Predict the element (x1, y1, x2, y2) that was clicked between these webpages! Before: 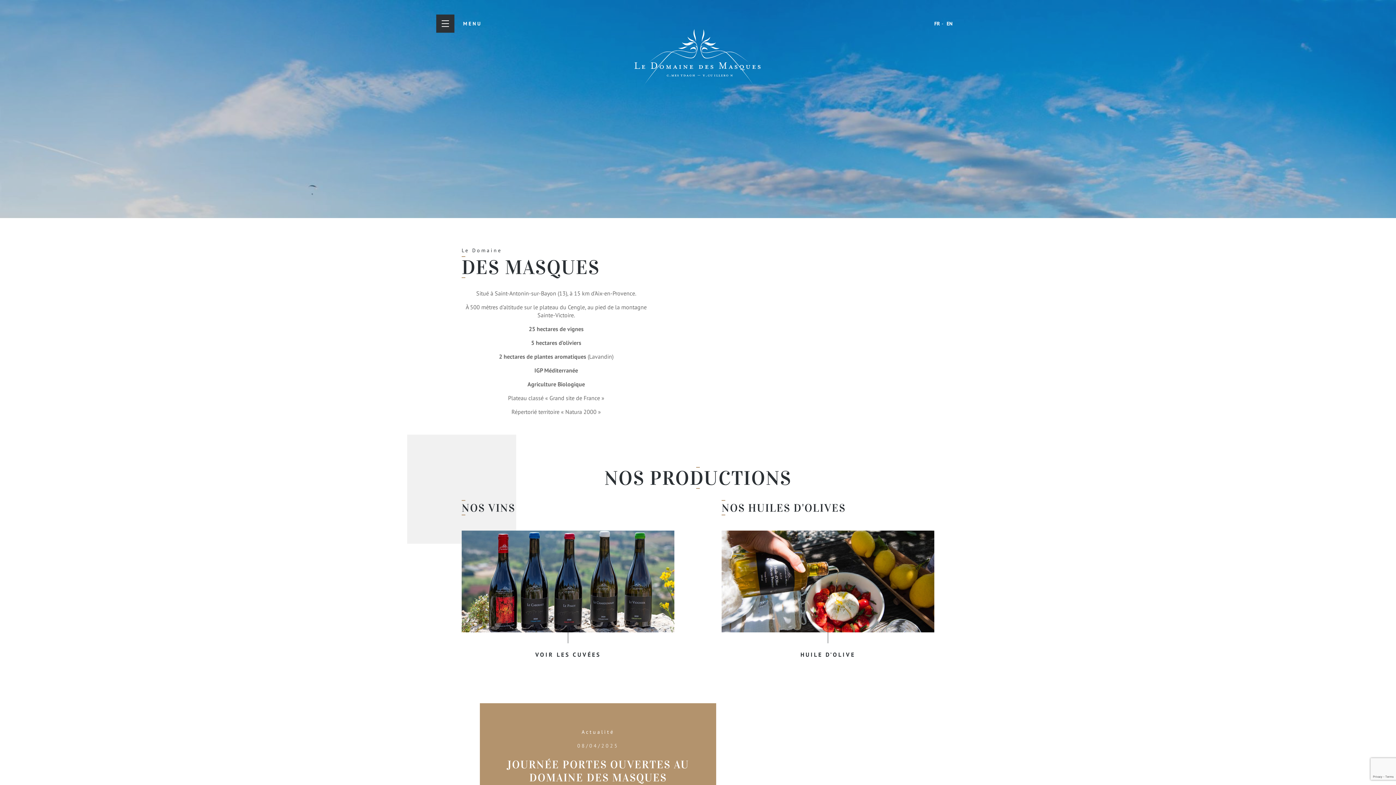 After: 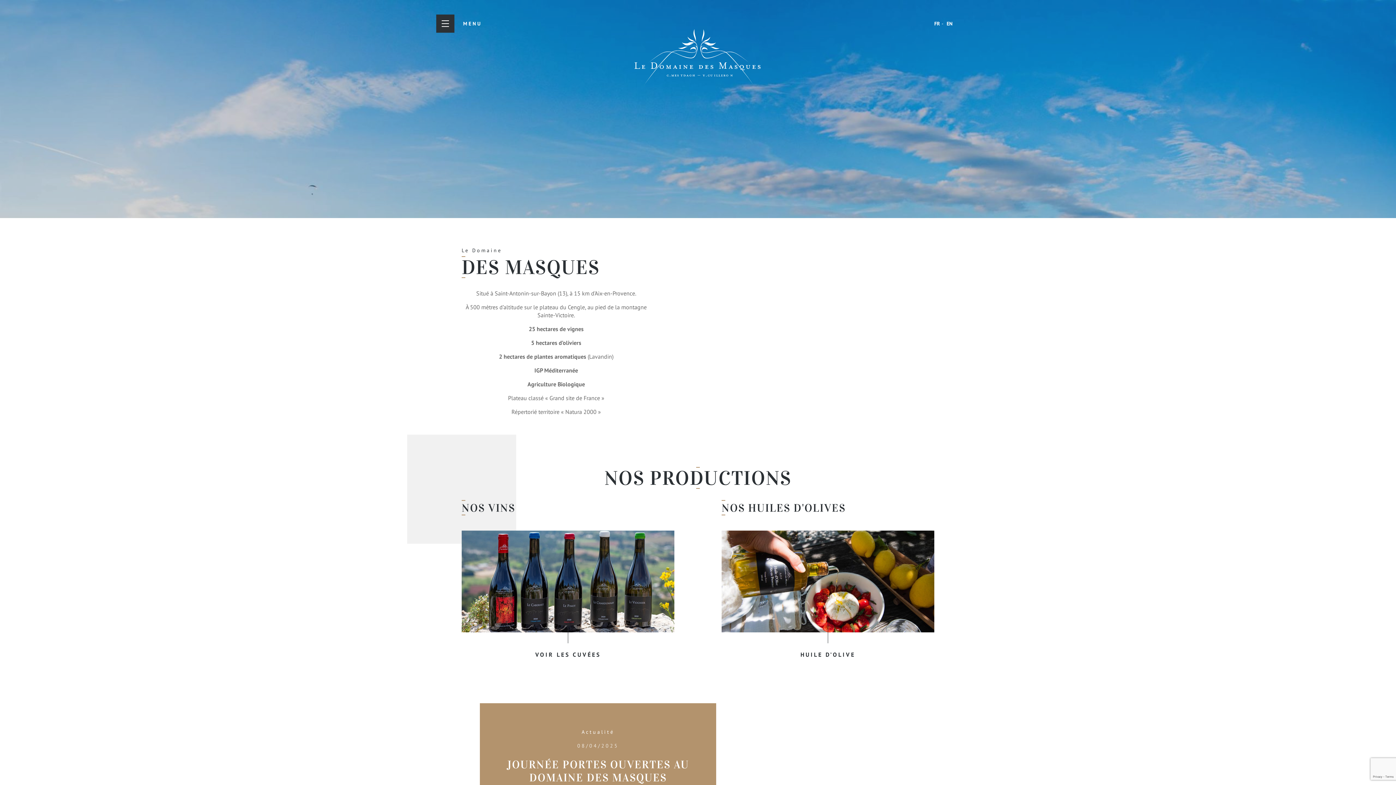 Action: bbox: (934, 20, 940, 26) label: FR